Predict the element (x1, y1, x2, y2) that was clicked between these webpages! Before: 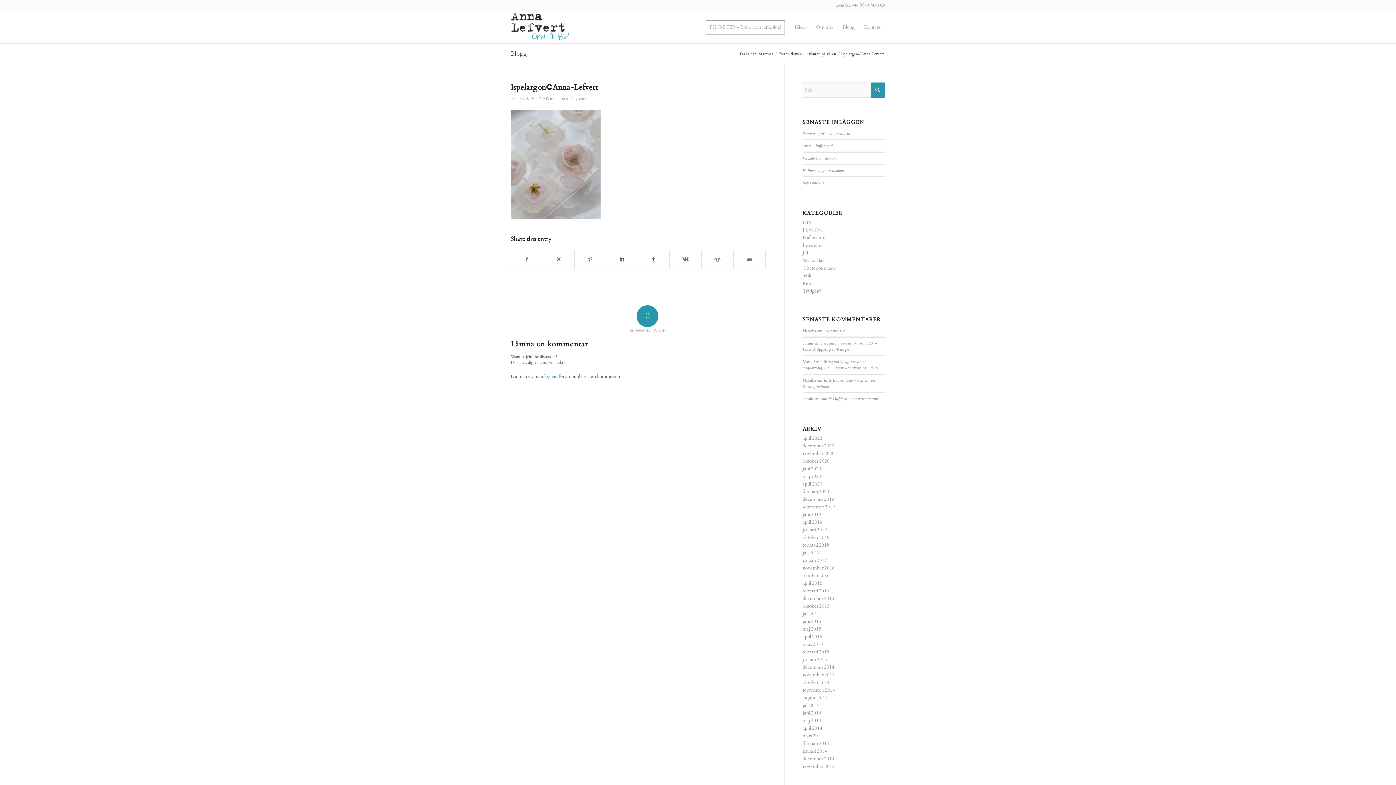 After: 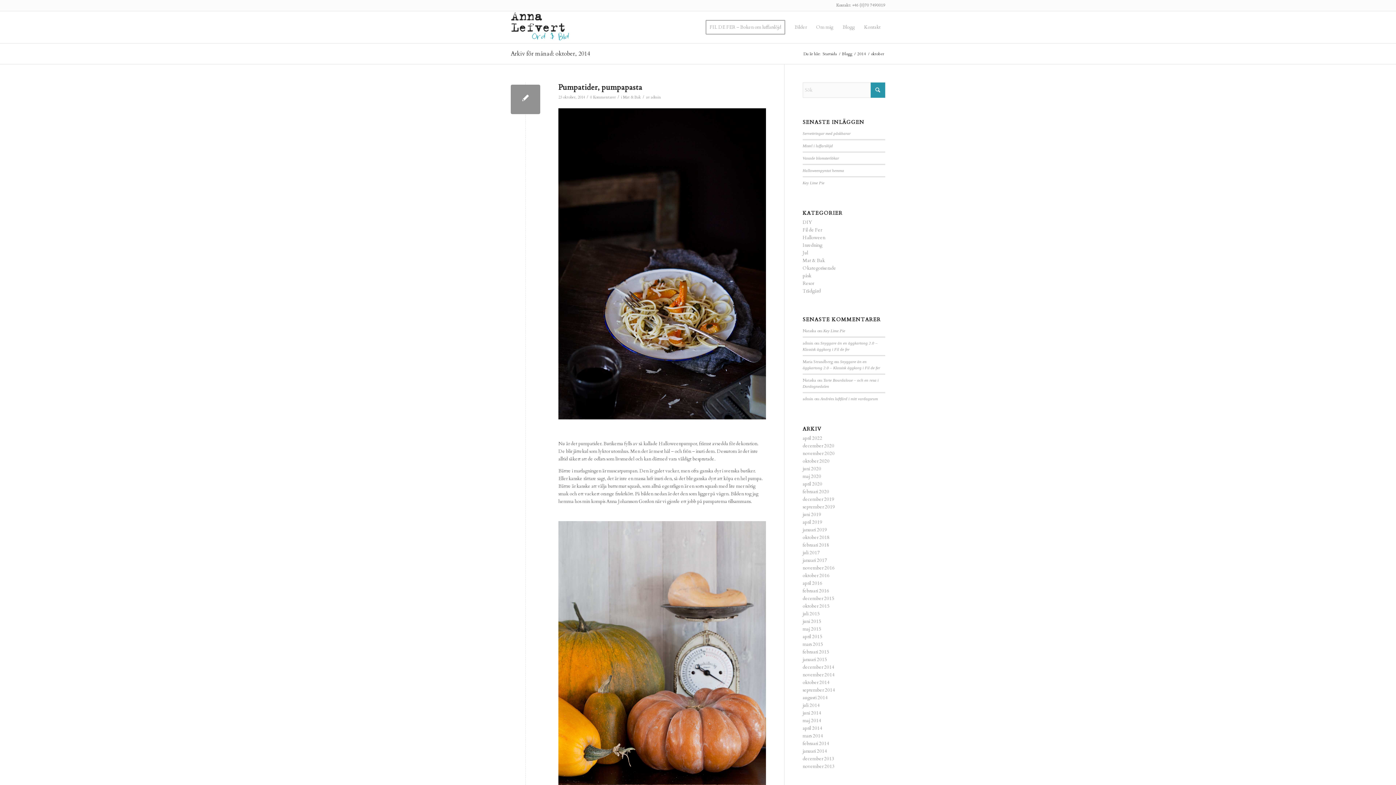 Action: label: oktober 2014 bbox: (802, 679, 829, 686)